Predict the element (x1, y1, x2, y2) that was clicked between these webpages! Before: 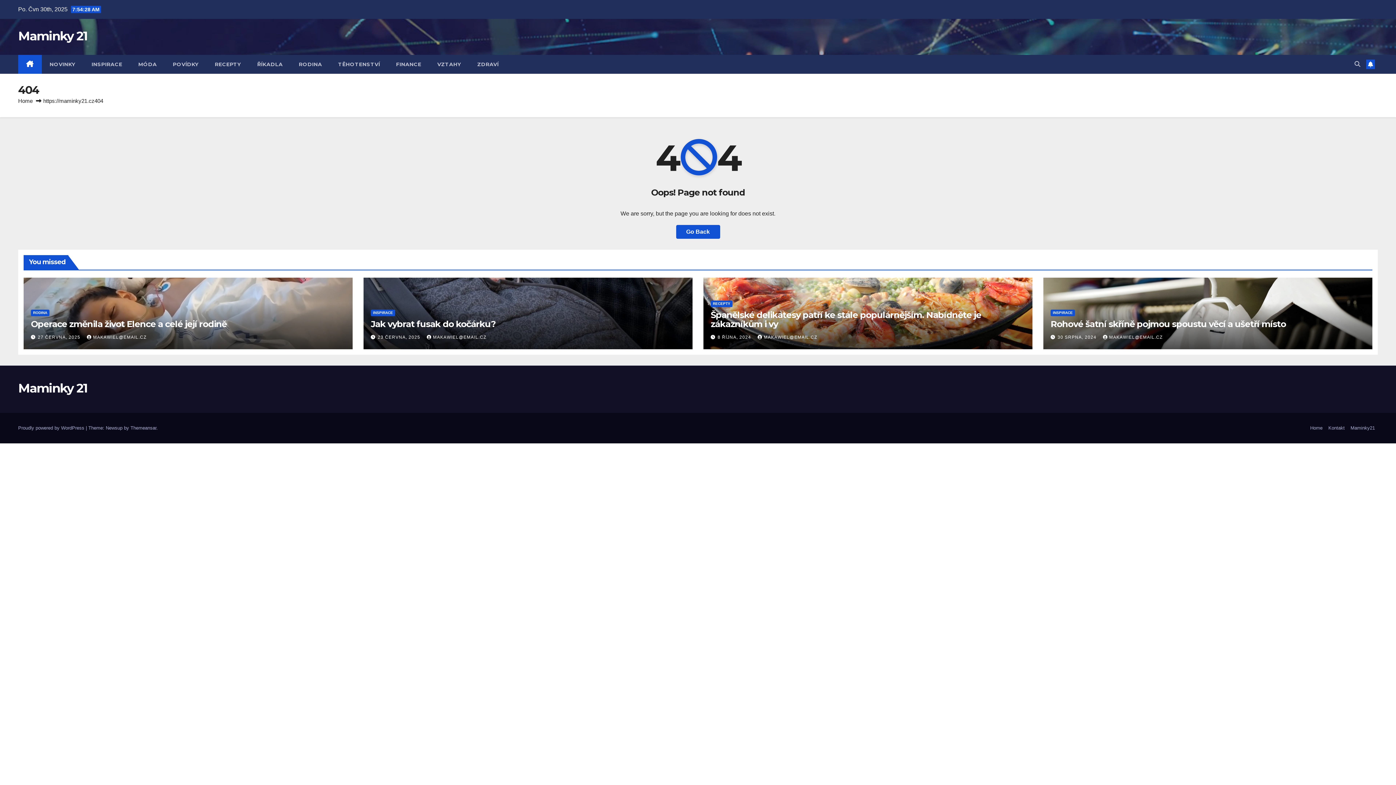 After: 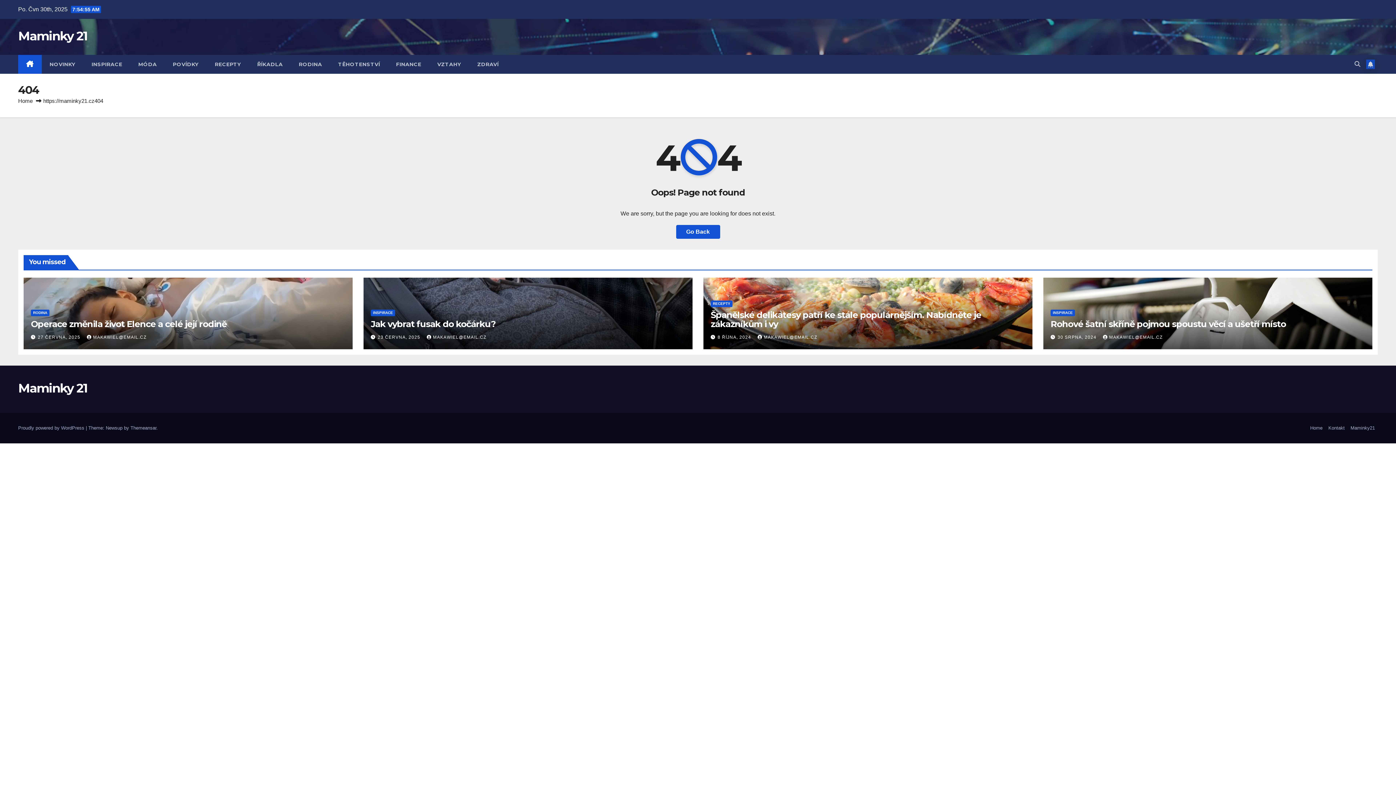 Action: bbox: (1366, 59, 1375, 69)